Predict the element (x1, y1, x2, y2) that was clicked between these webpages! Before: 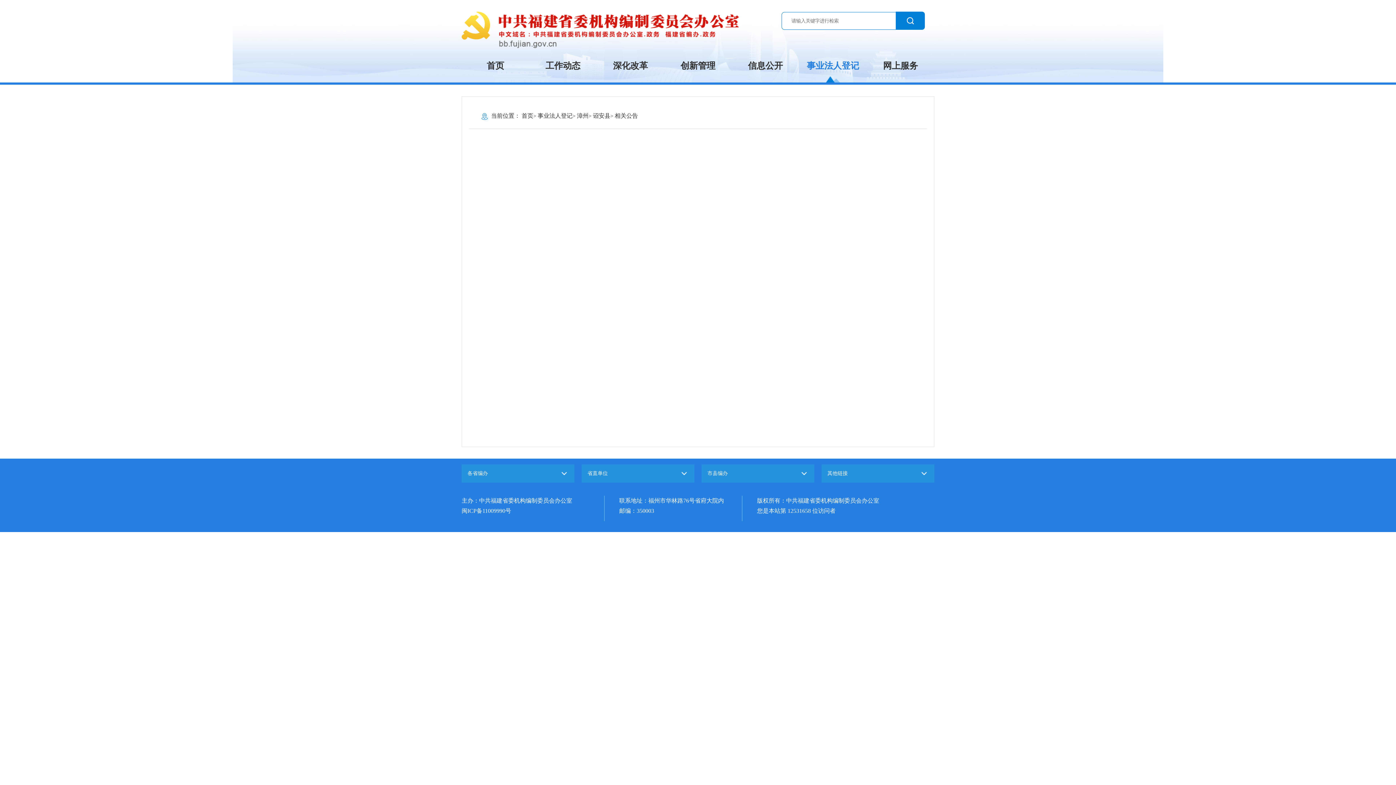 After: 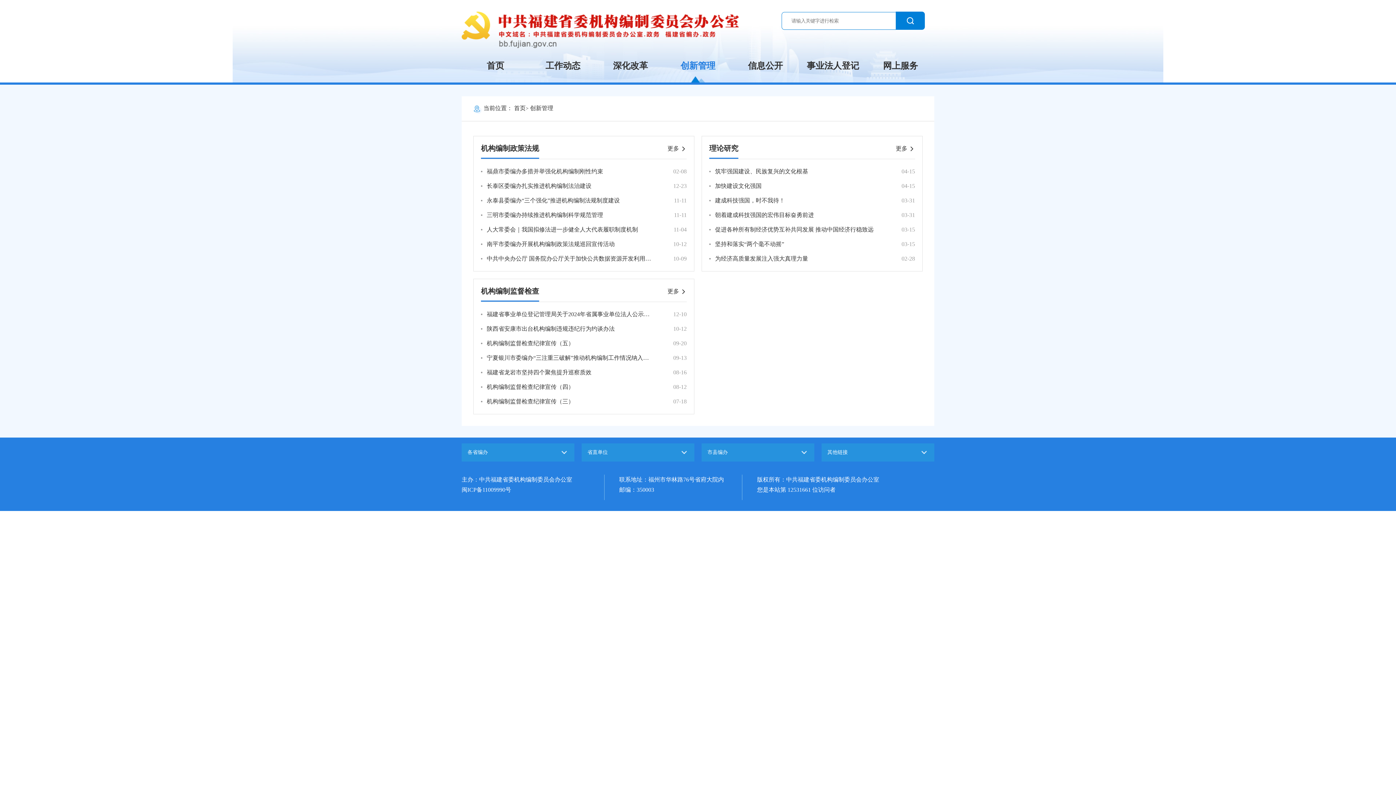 Action: bbox: (664, 60, 731, 82) label: 创新管理